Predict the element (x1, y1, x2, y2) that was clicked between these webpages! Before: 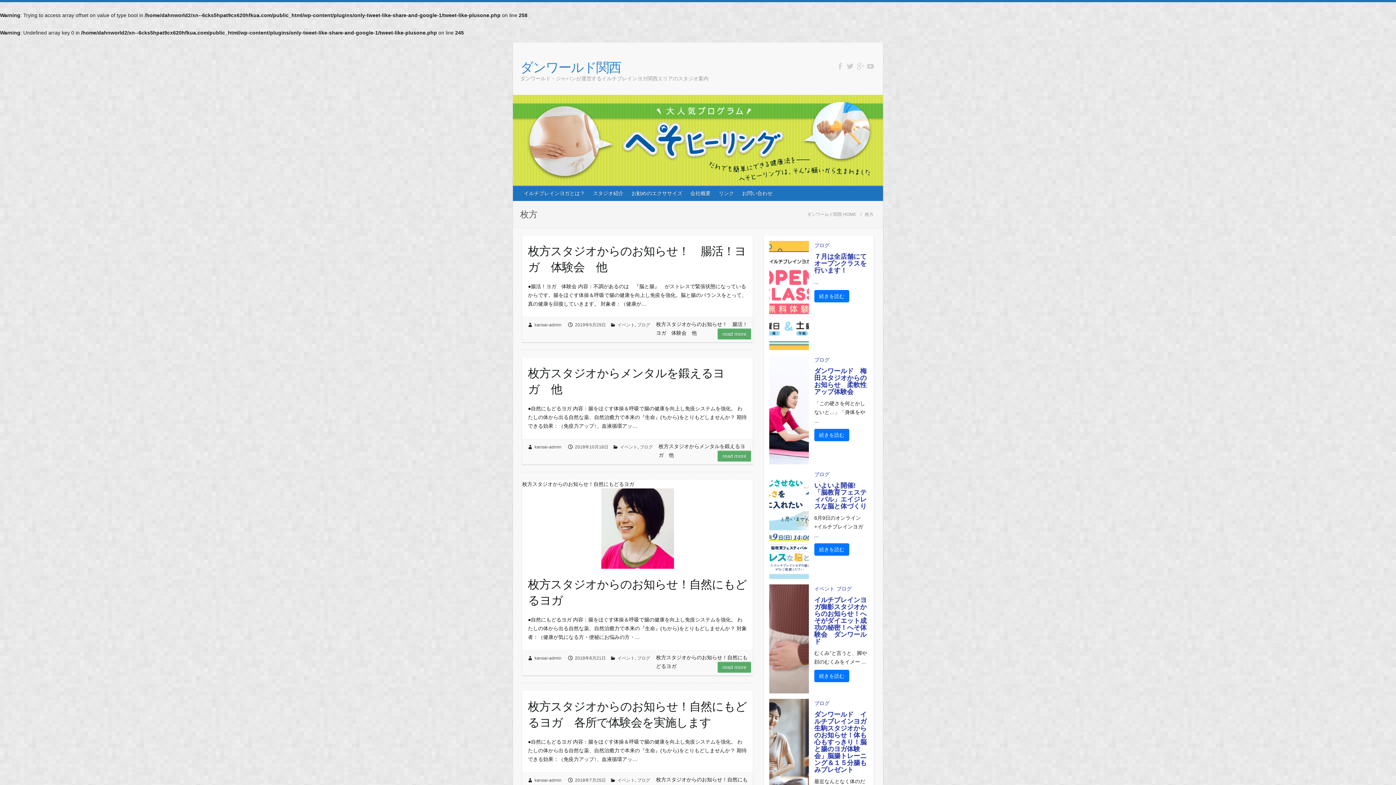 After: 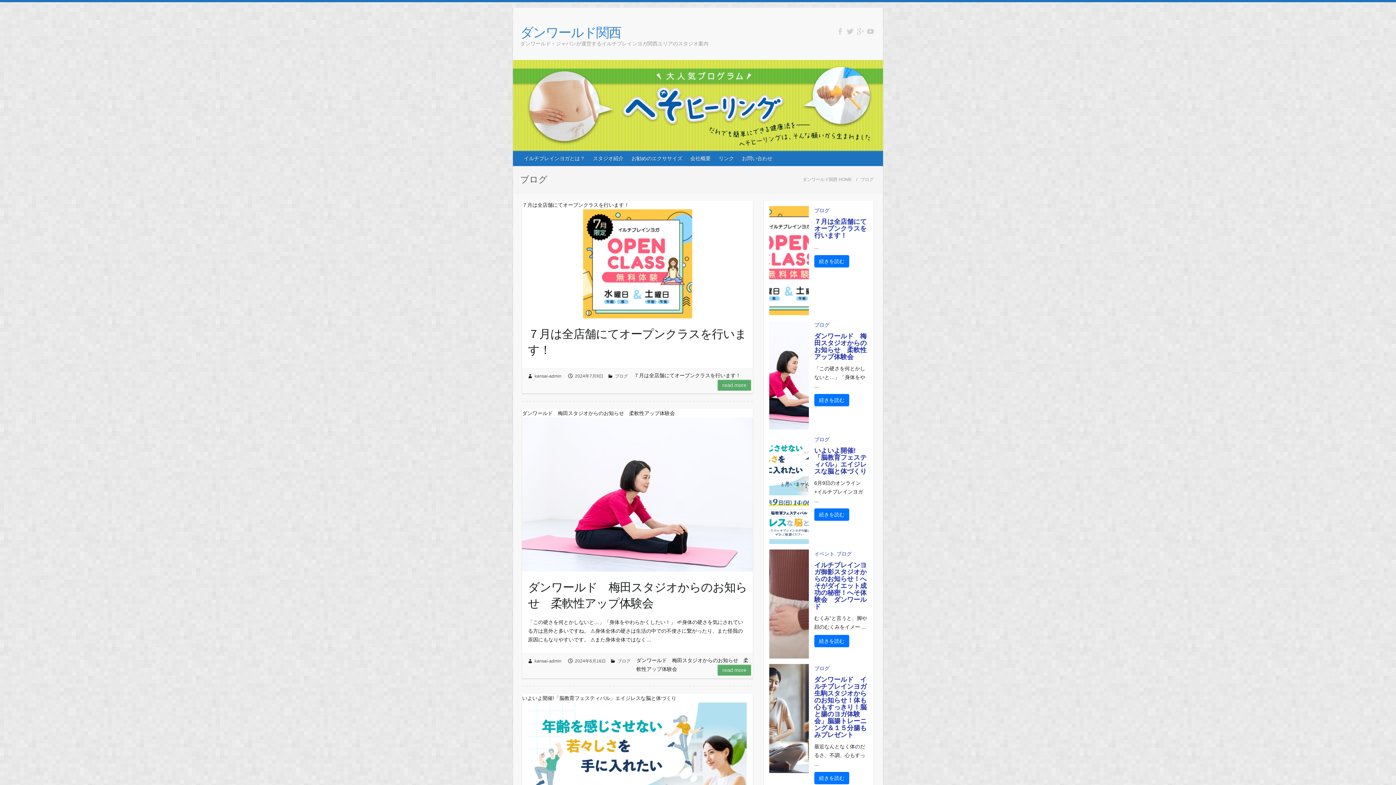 Action: bbox: (814, 470, 829, 479) label: ブログ